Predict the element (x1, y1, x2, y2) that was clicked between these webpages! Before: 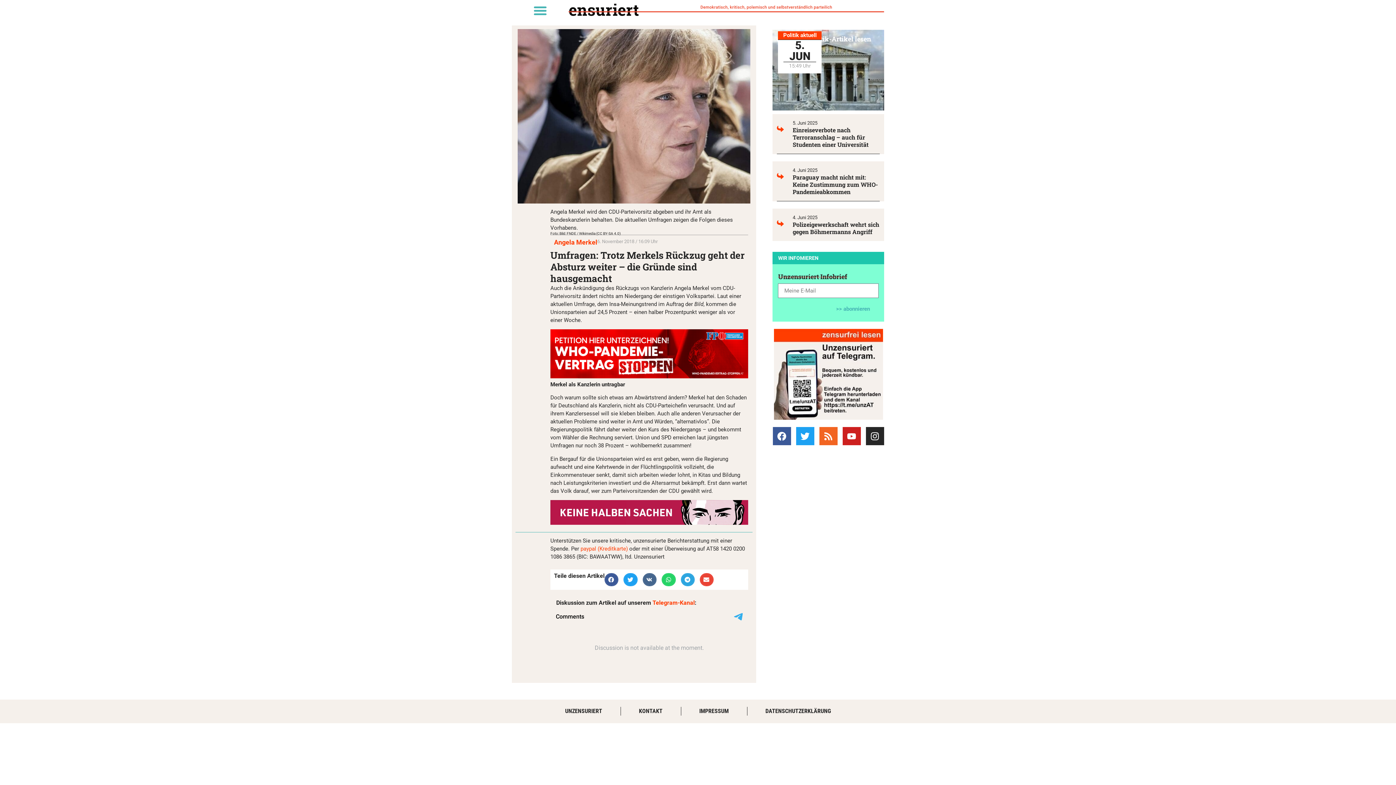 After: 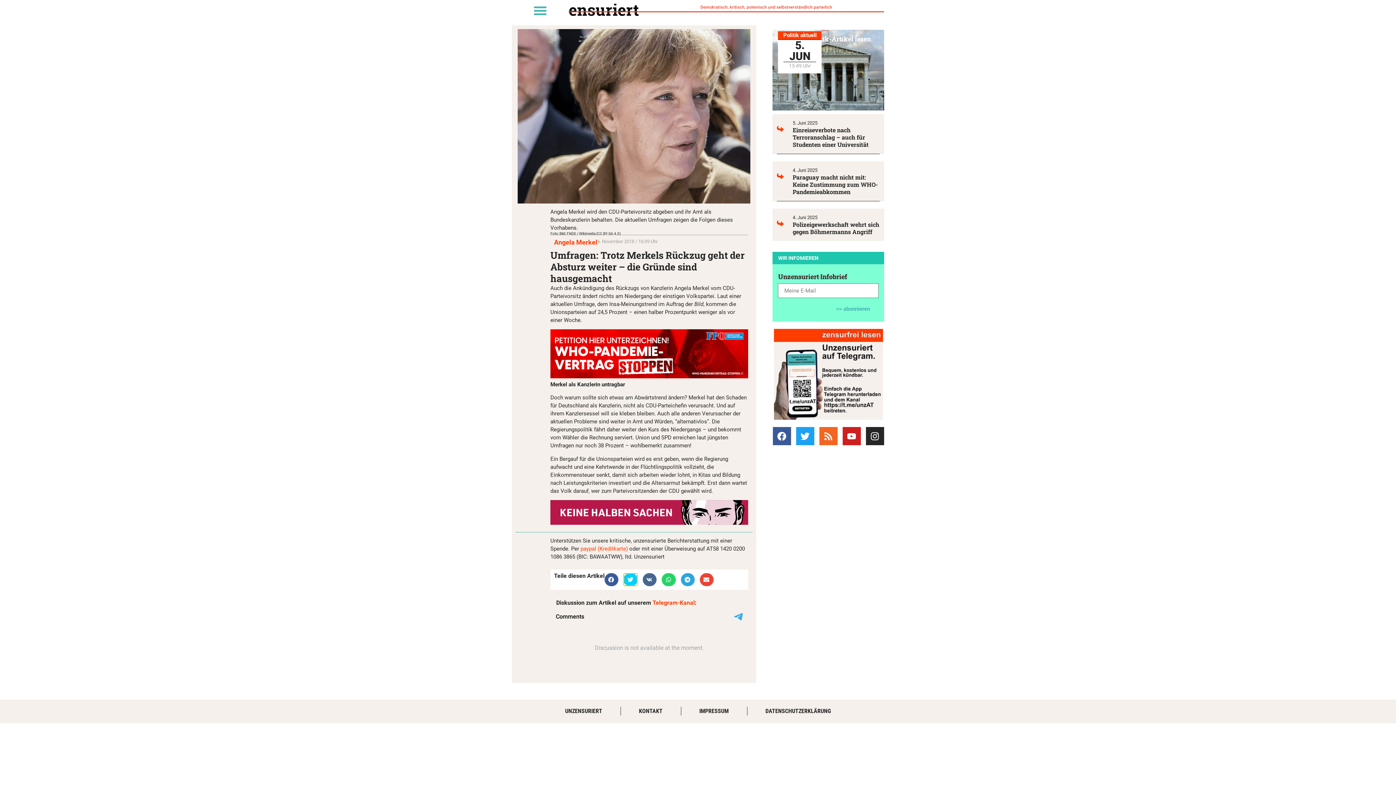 Action: label: Share on twitter bbox: (623, 573, 637, 586)